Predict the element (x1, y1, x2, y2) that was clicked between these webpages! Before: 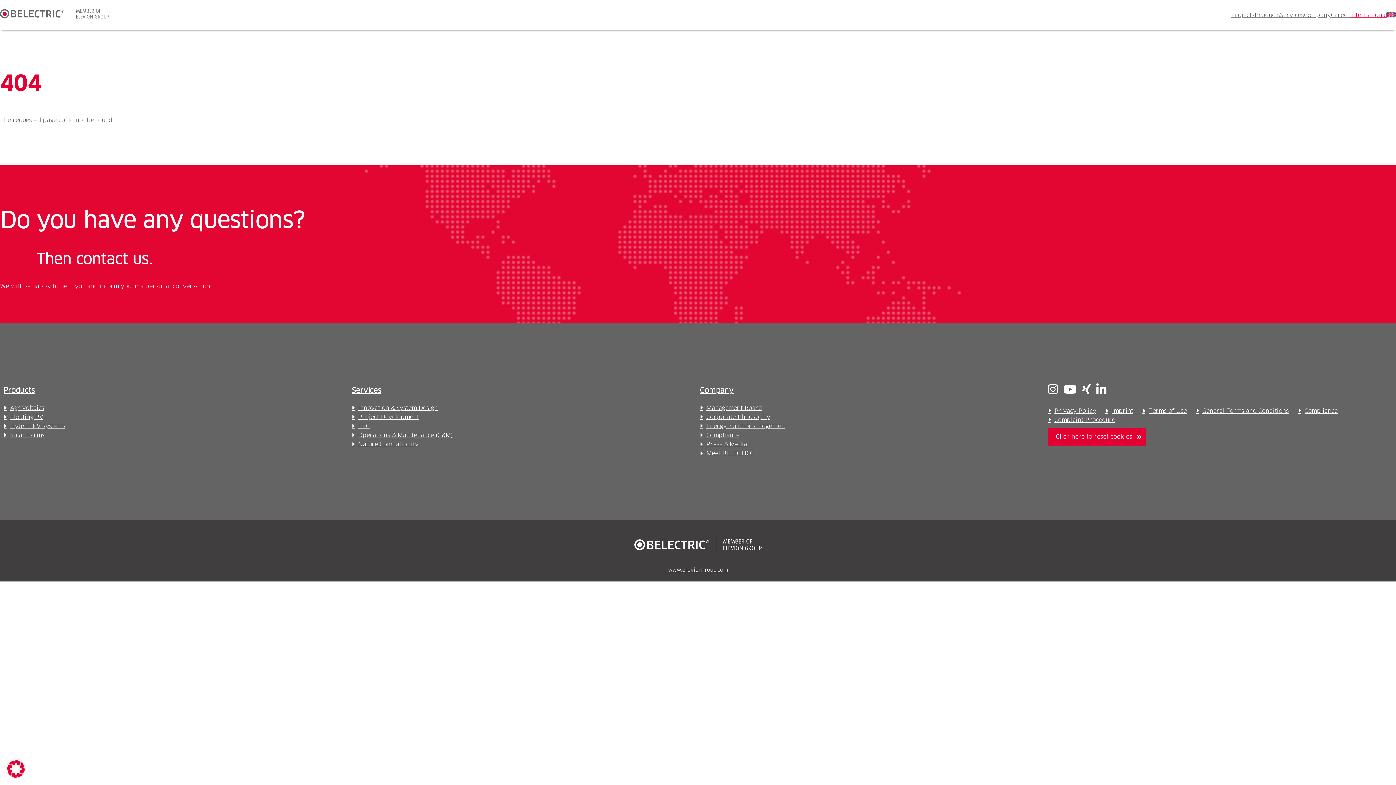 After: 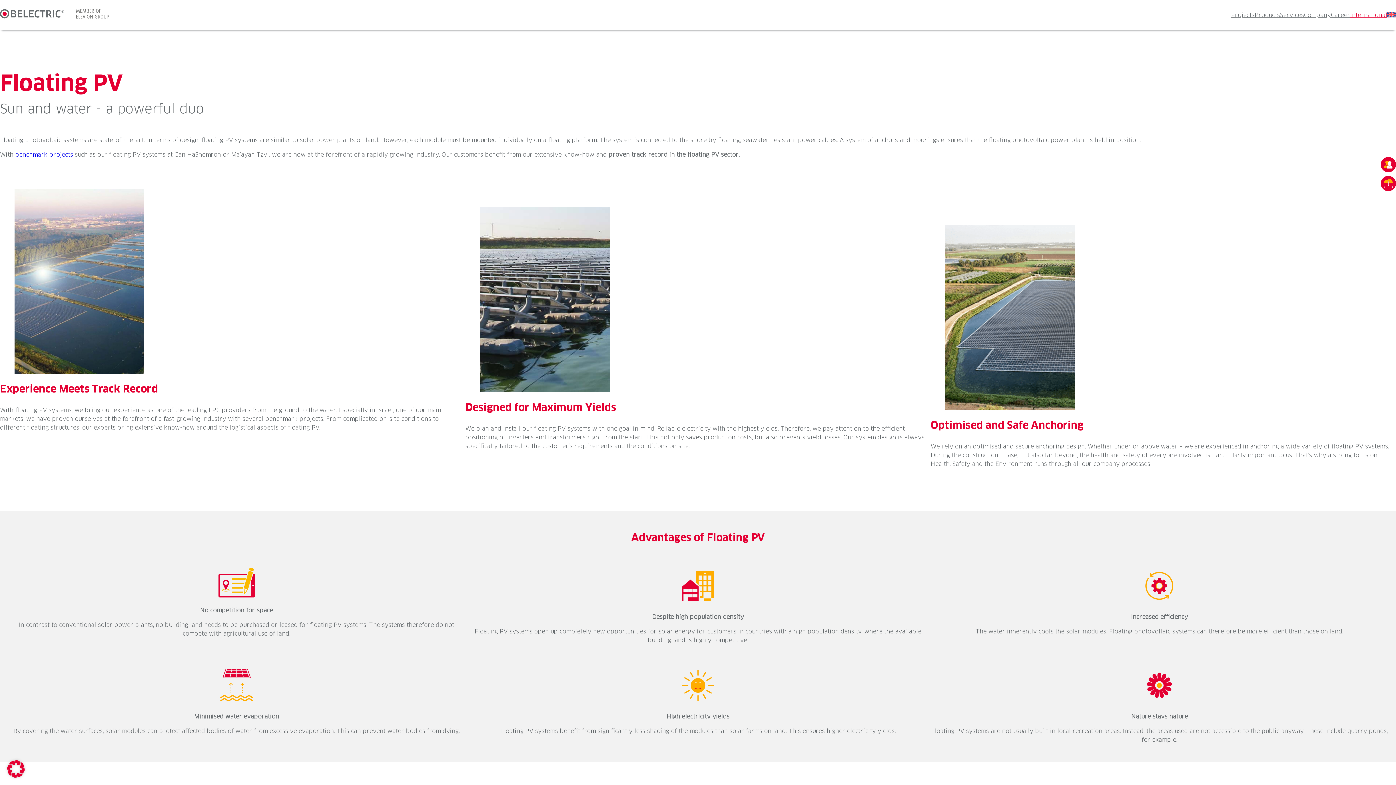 Action: bbox: (3, 414, 43, 420) label: Floating PV